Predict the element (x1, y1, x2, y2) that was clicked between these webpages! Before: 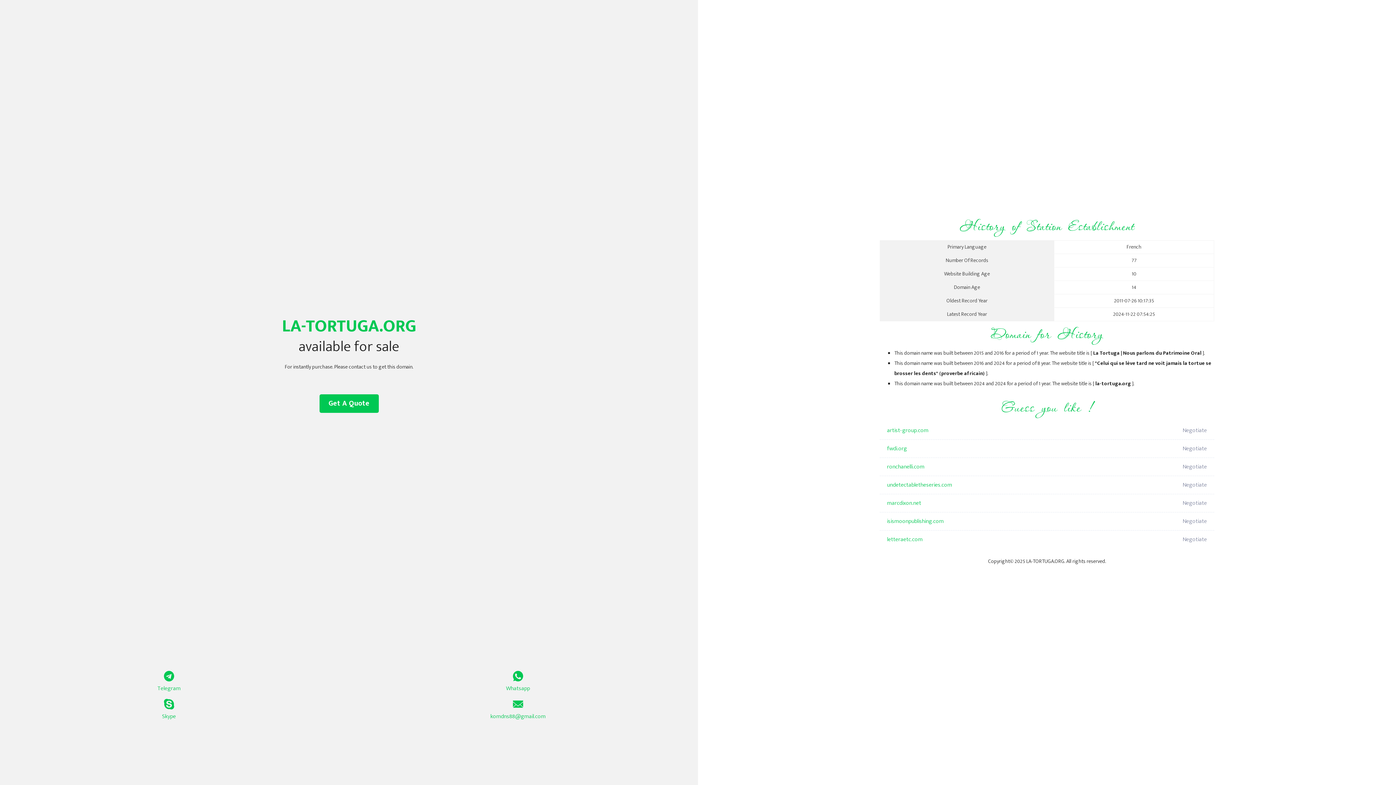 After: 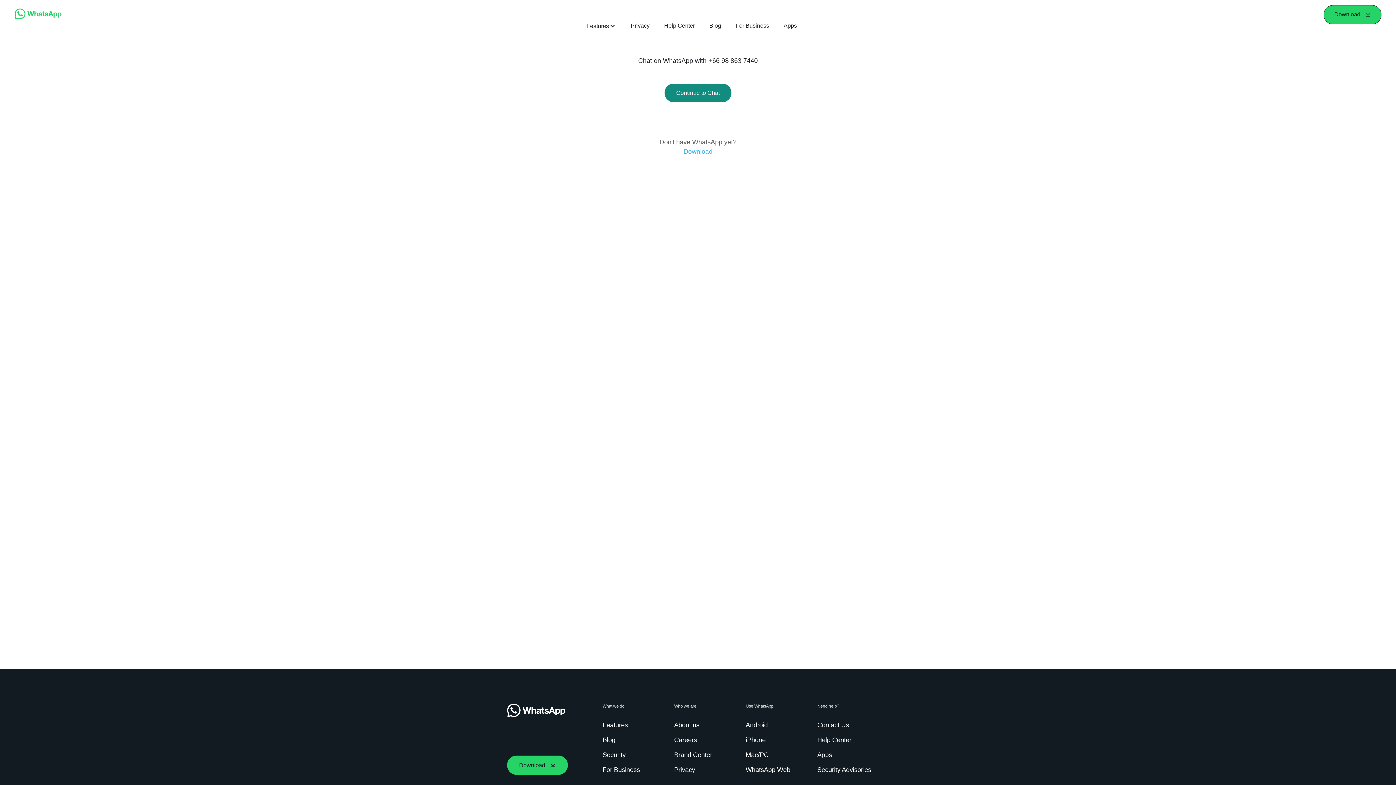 Action: label: Whatsapp bbox: (349, 671, 687, 693)